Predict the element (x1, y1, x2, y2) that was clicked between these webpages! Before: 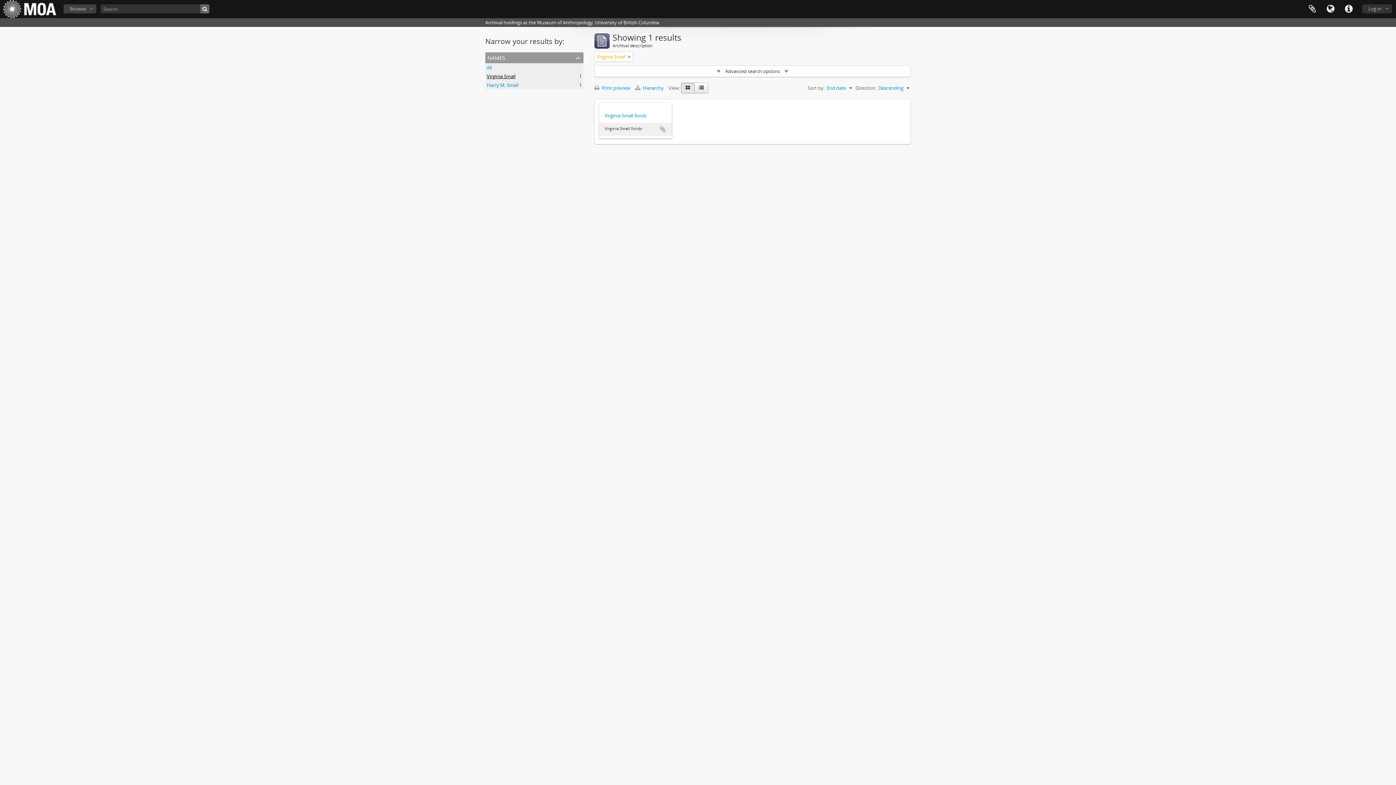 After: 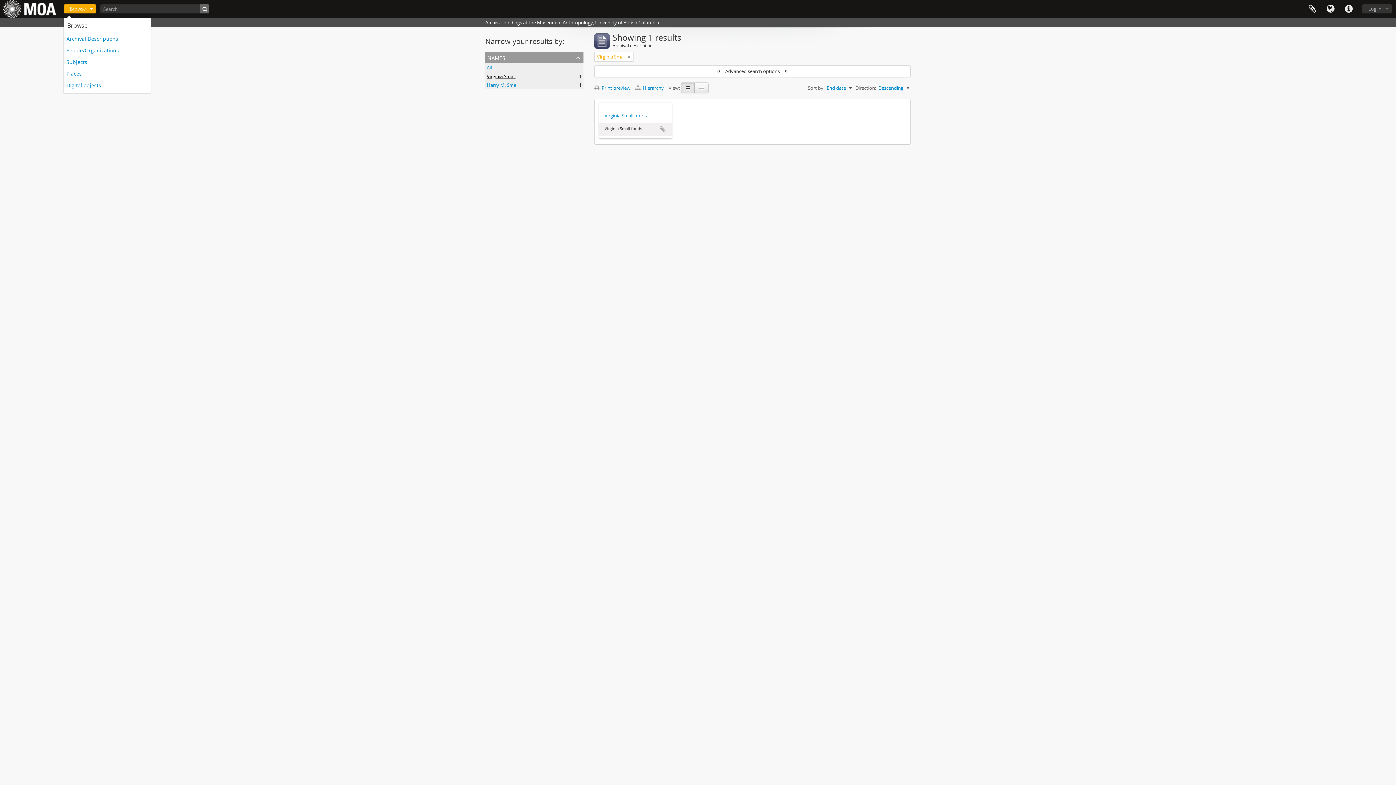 Action: label: Browse bbox: (63, 4, 96, 13)